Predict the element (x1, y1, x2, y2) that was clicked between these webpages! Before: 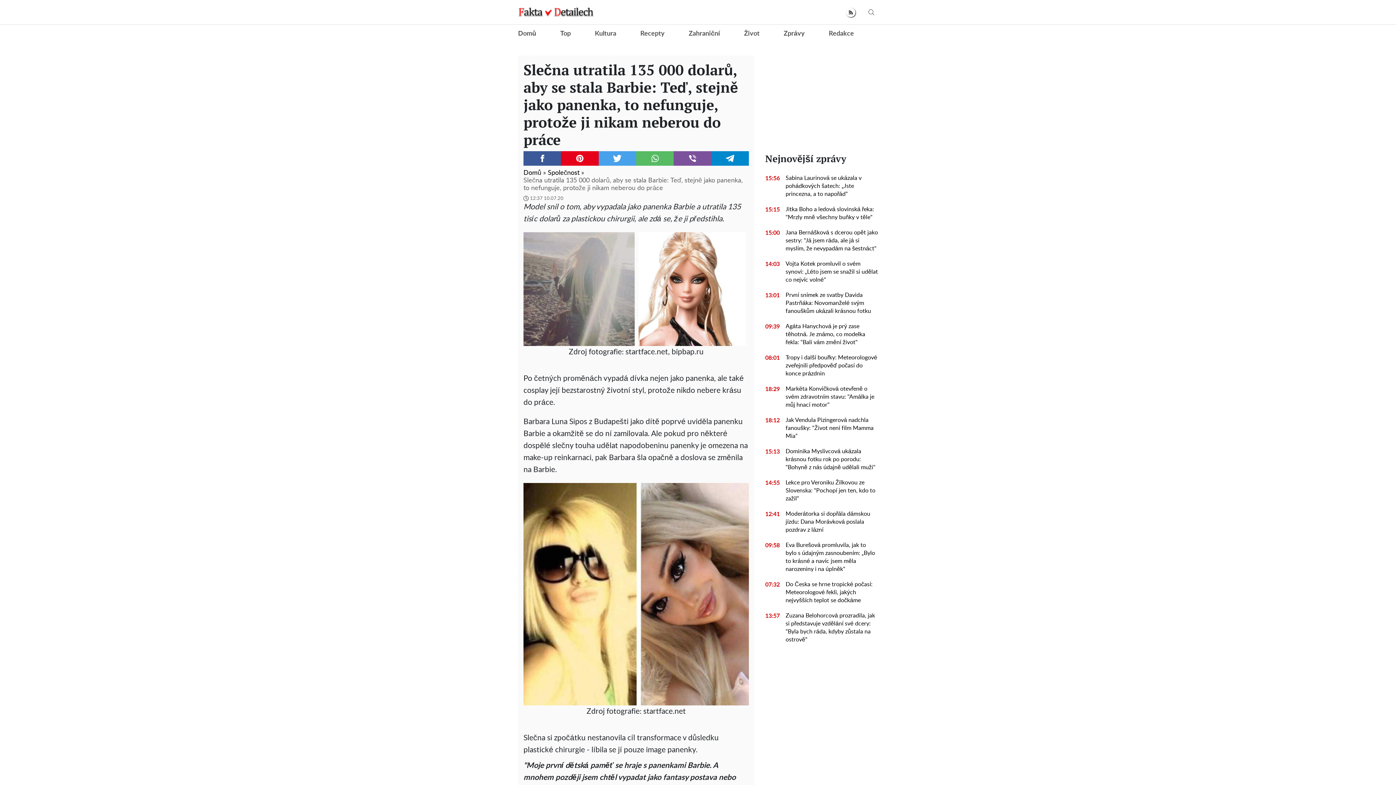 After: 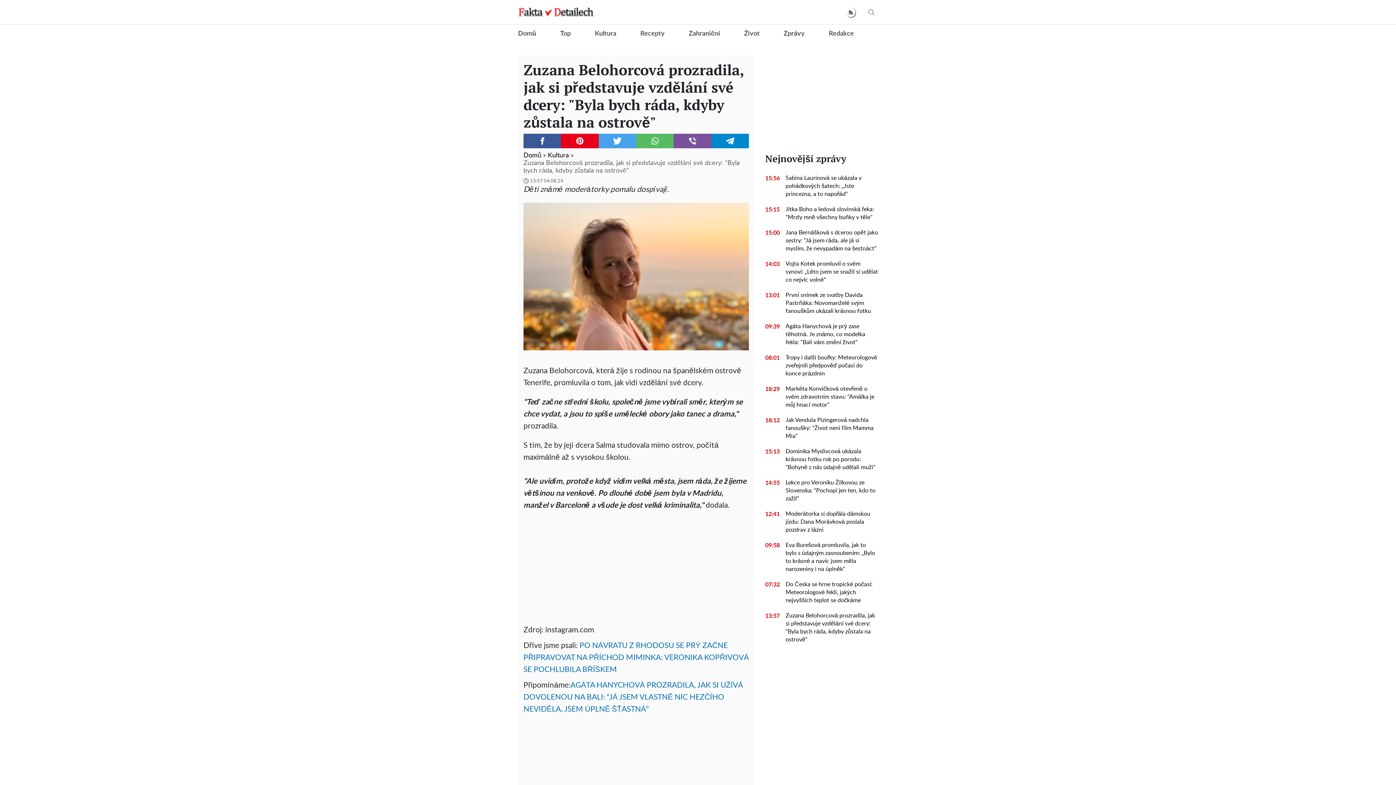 Action: bbox: (780, 612, 878, 644) label: Zuzana Belohorcová prozradila, jak si představuje vzdělání své dcery: "Byla bych ráda, kdyby zůstala na ostrově"